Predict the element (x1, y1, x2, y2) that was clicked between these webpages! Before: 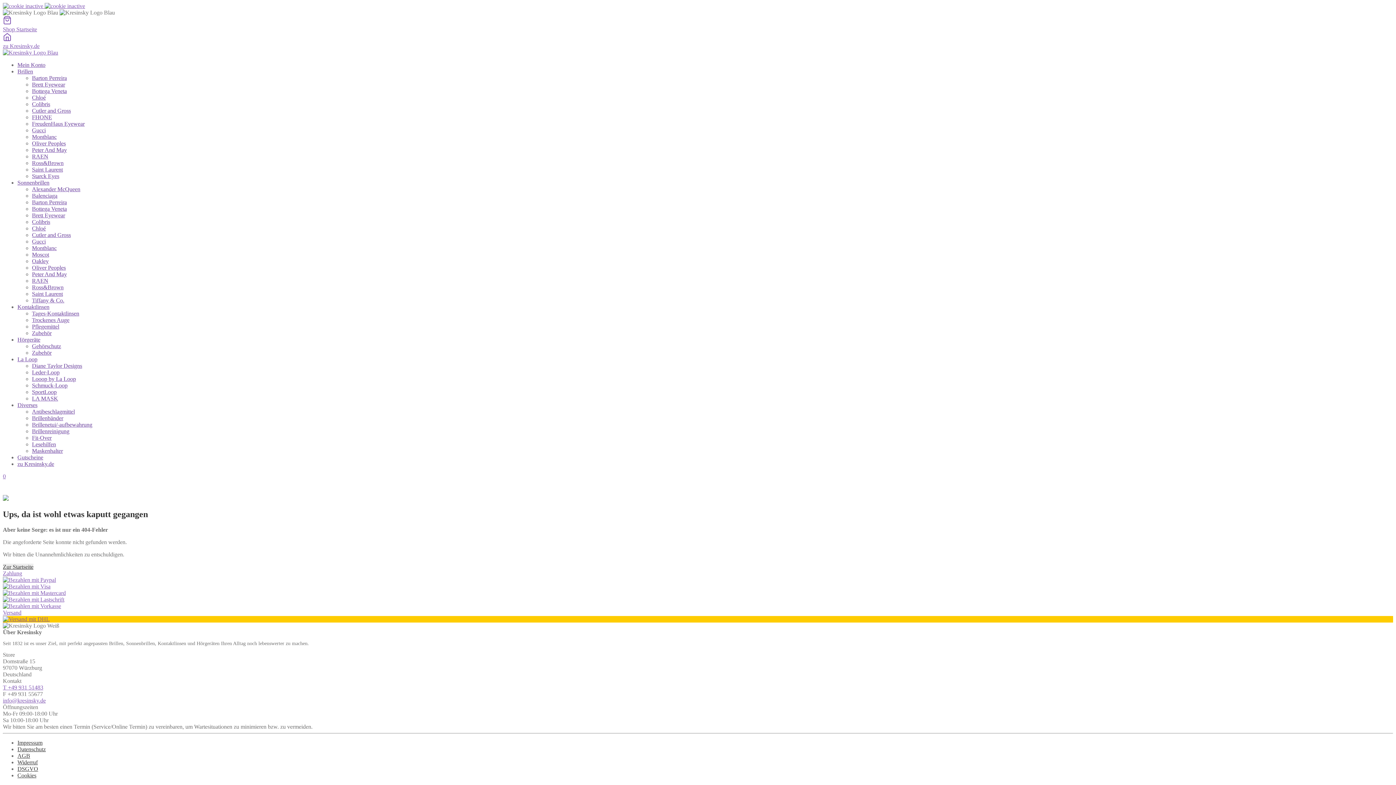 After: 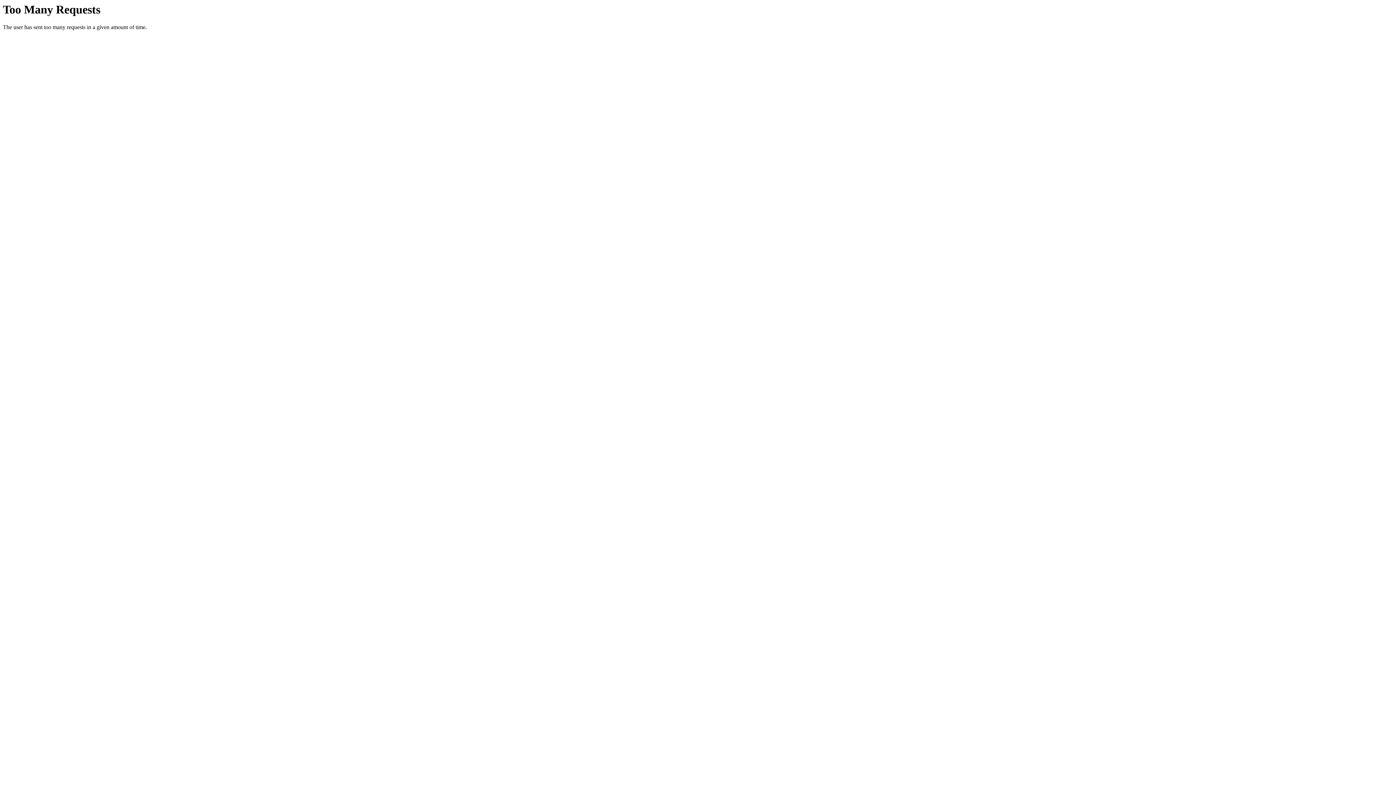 Action: bbox: (32, 317, 69, 323) label: Trockenes Auge